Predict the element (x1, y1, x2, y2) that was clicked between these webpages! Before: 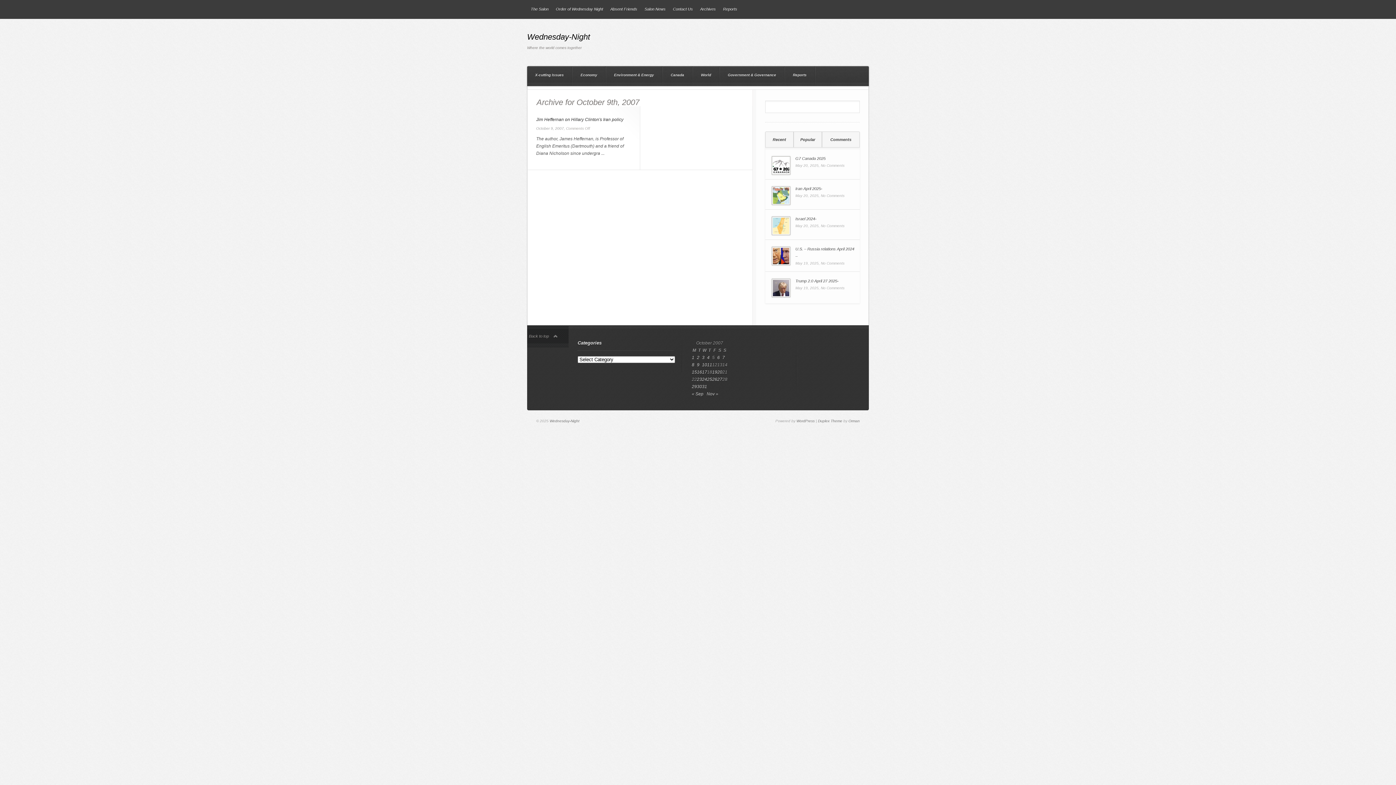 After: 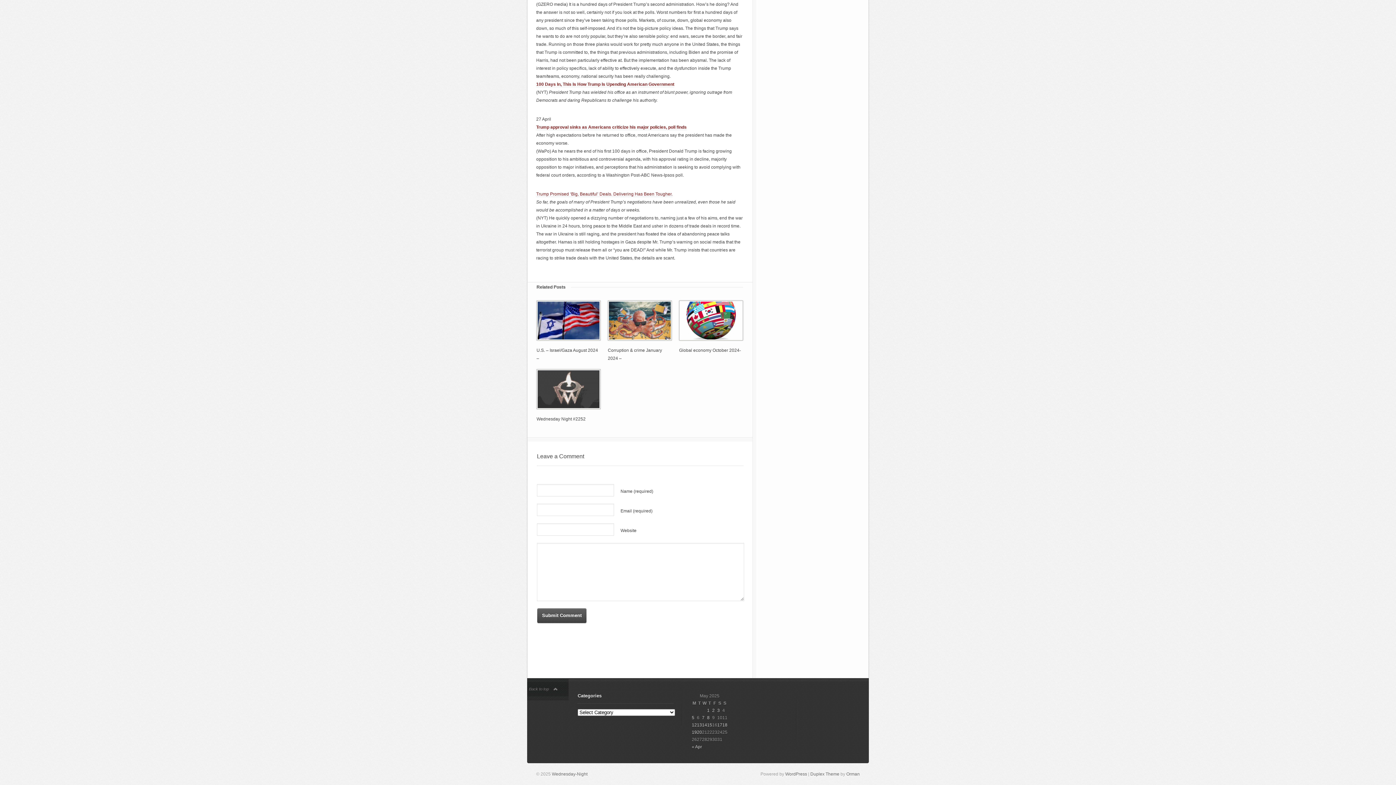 Action: bbox: (821, 286, 844, 290) label: No Comments